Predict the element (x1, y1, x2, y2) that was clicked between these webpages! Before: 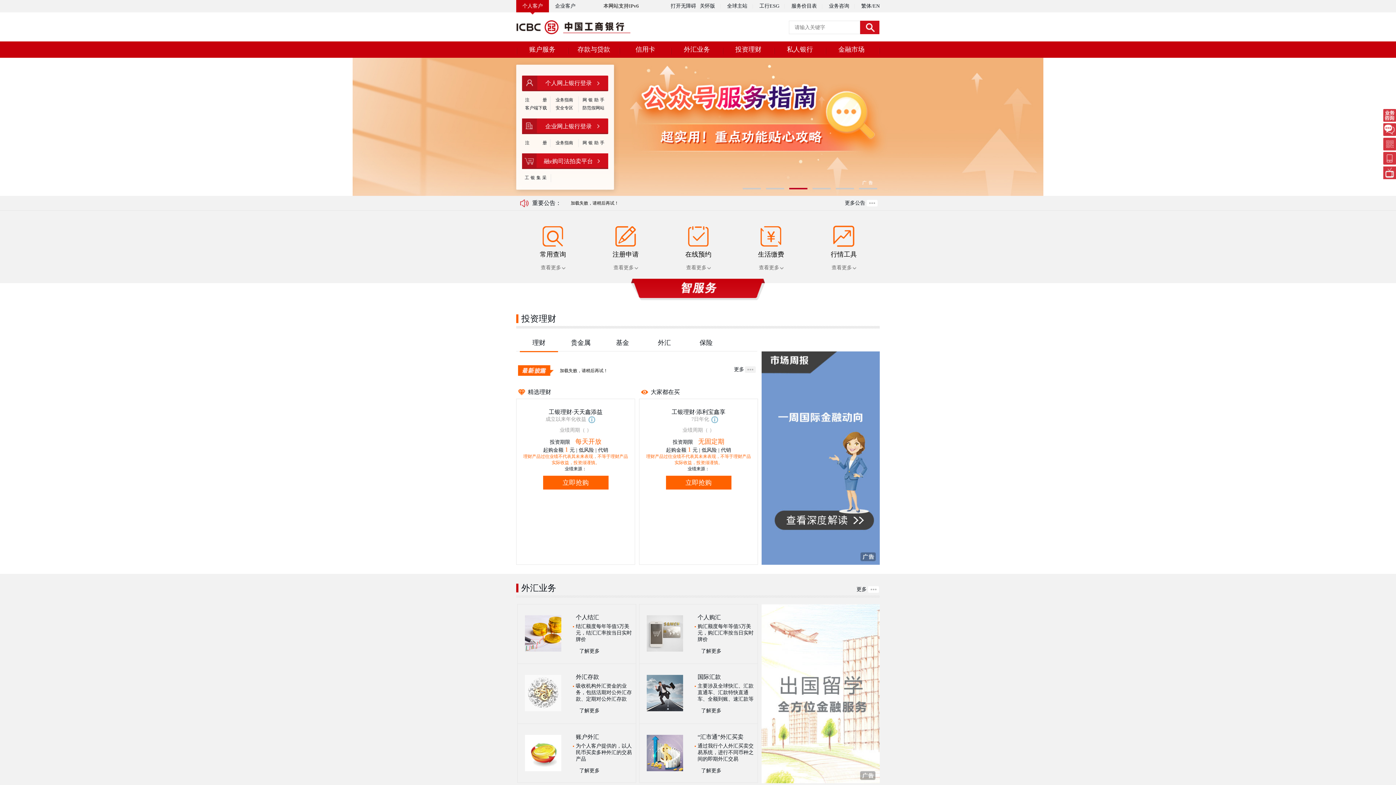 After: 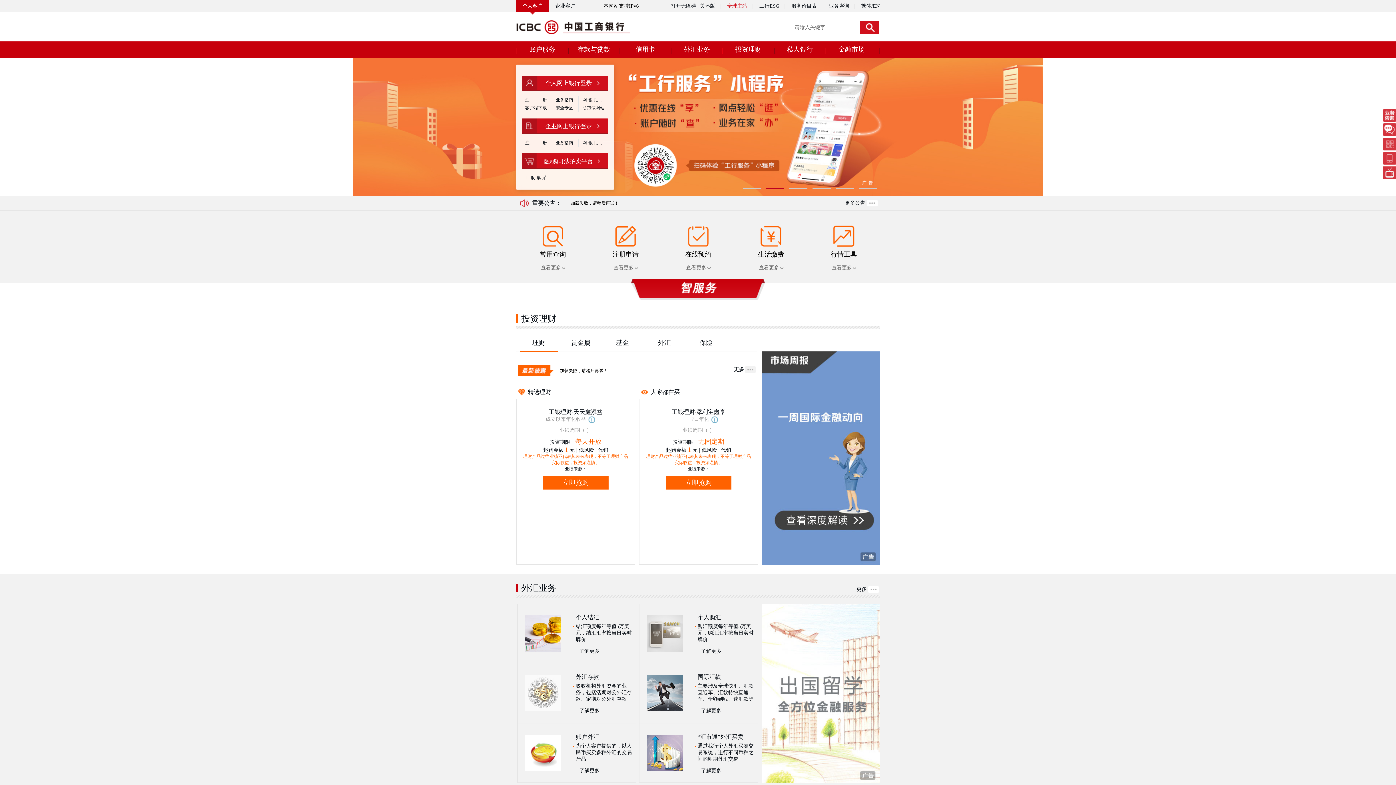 Action: bbox: (727, 0, 747, 12) label: 全球主站